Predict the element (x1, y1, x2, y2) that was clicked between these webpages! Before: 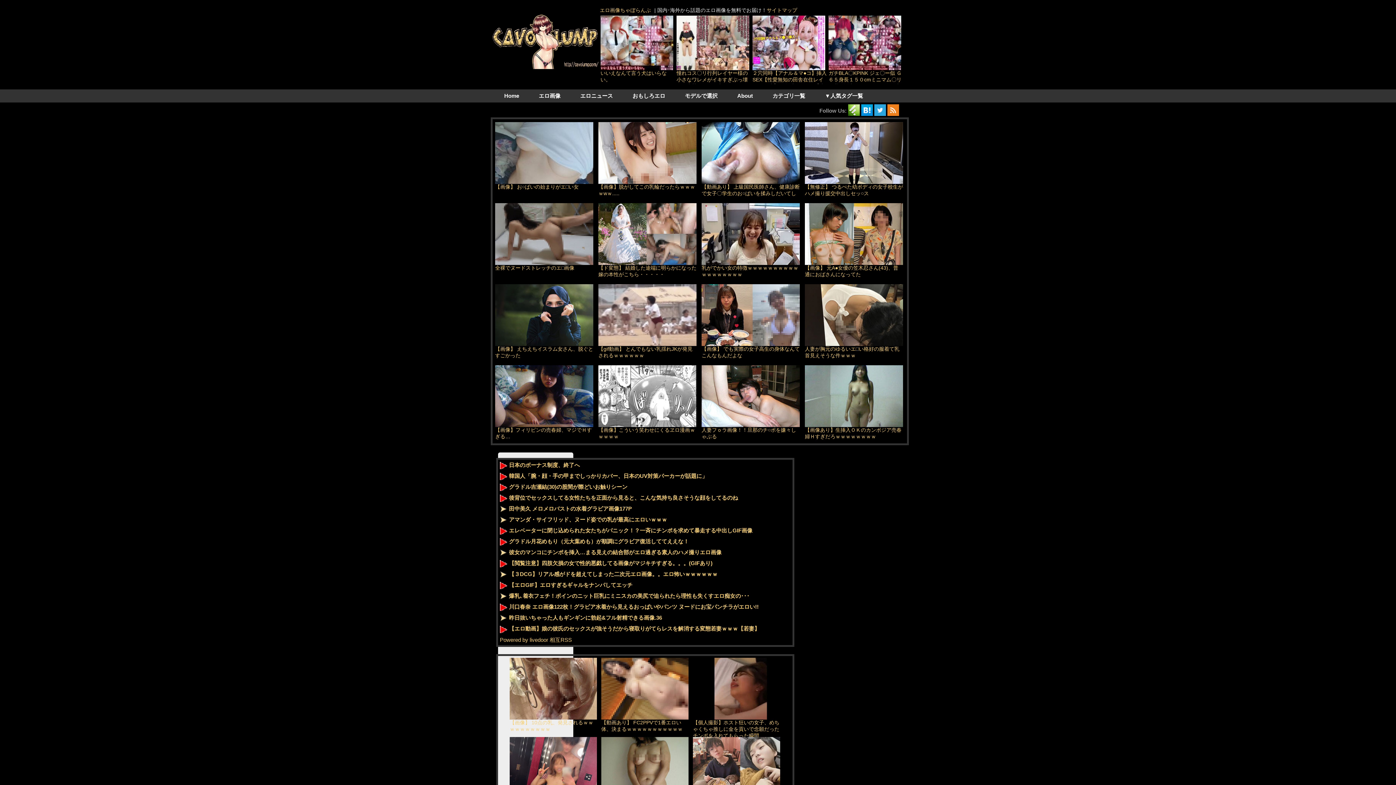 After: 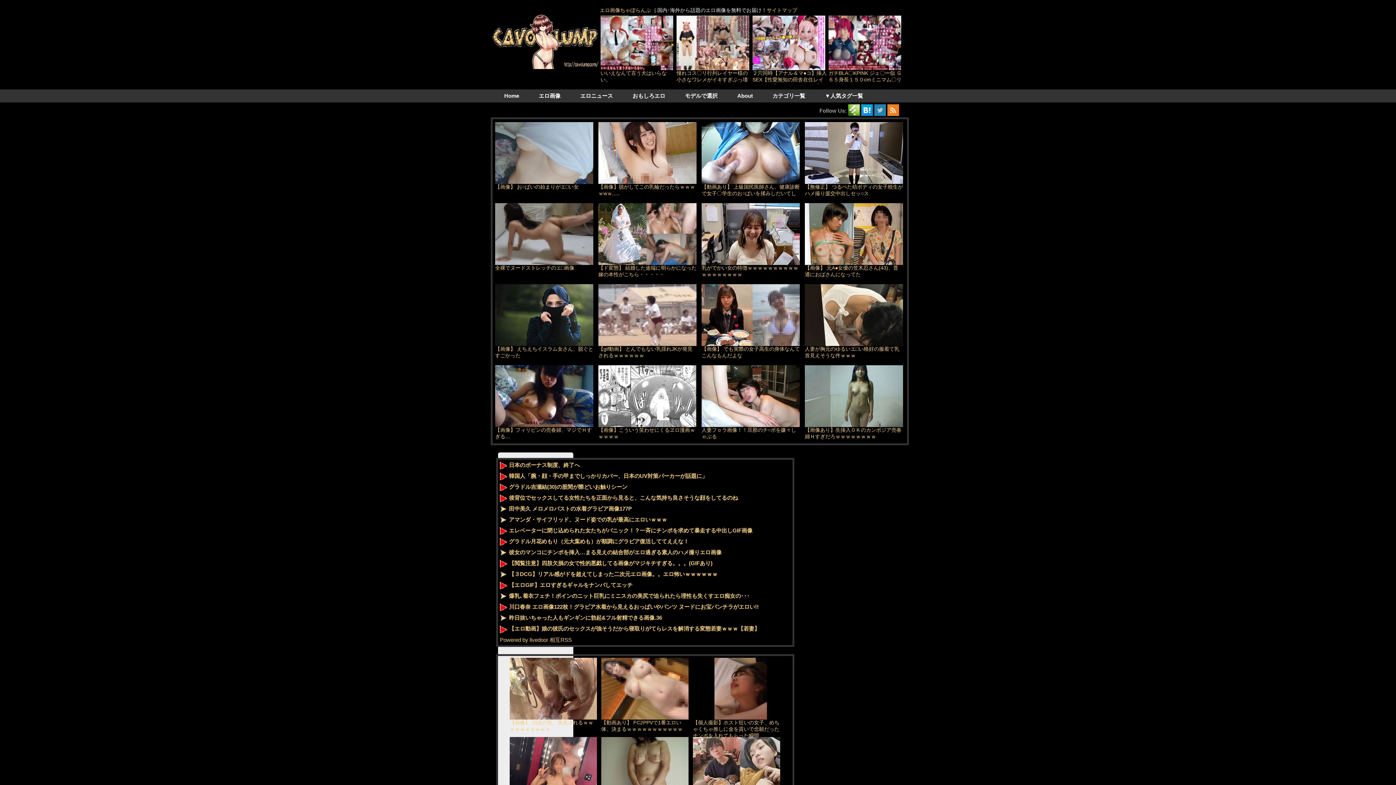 Action: bbox: (874, 107, 886, 113)